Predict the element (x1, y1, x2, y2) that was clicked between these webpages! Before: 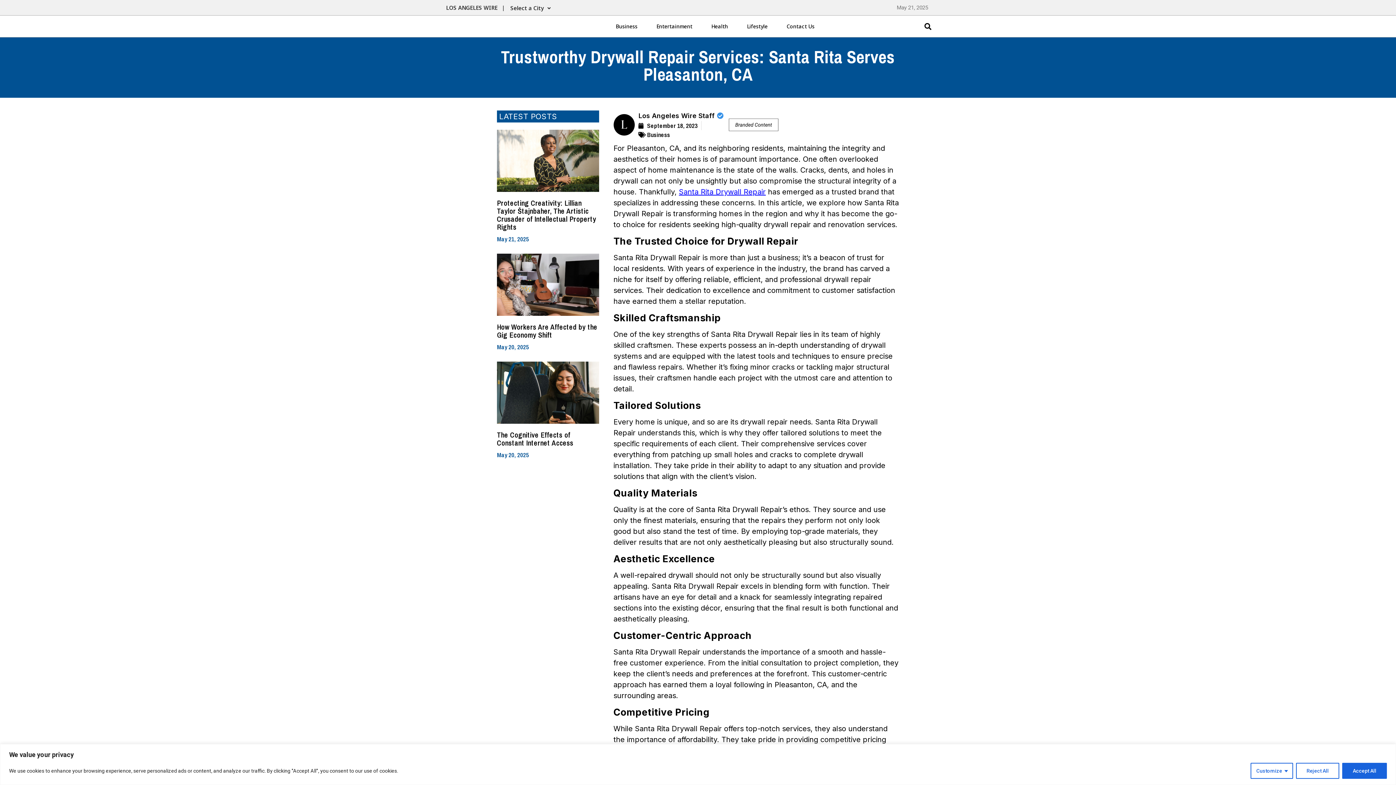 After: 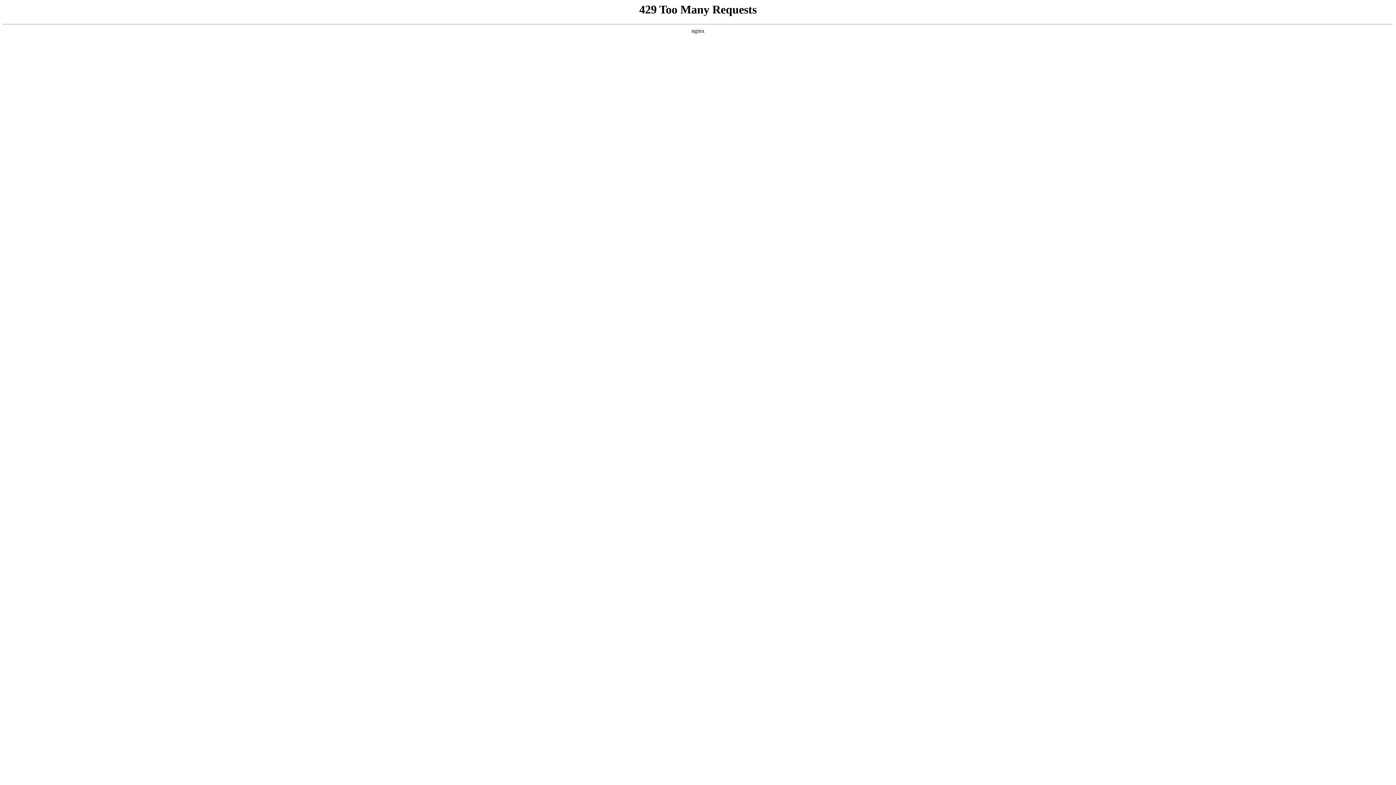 Action: bbox: (497, 253, 599, 316)